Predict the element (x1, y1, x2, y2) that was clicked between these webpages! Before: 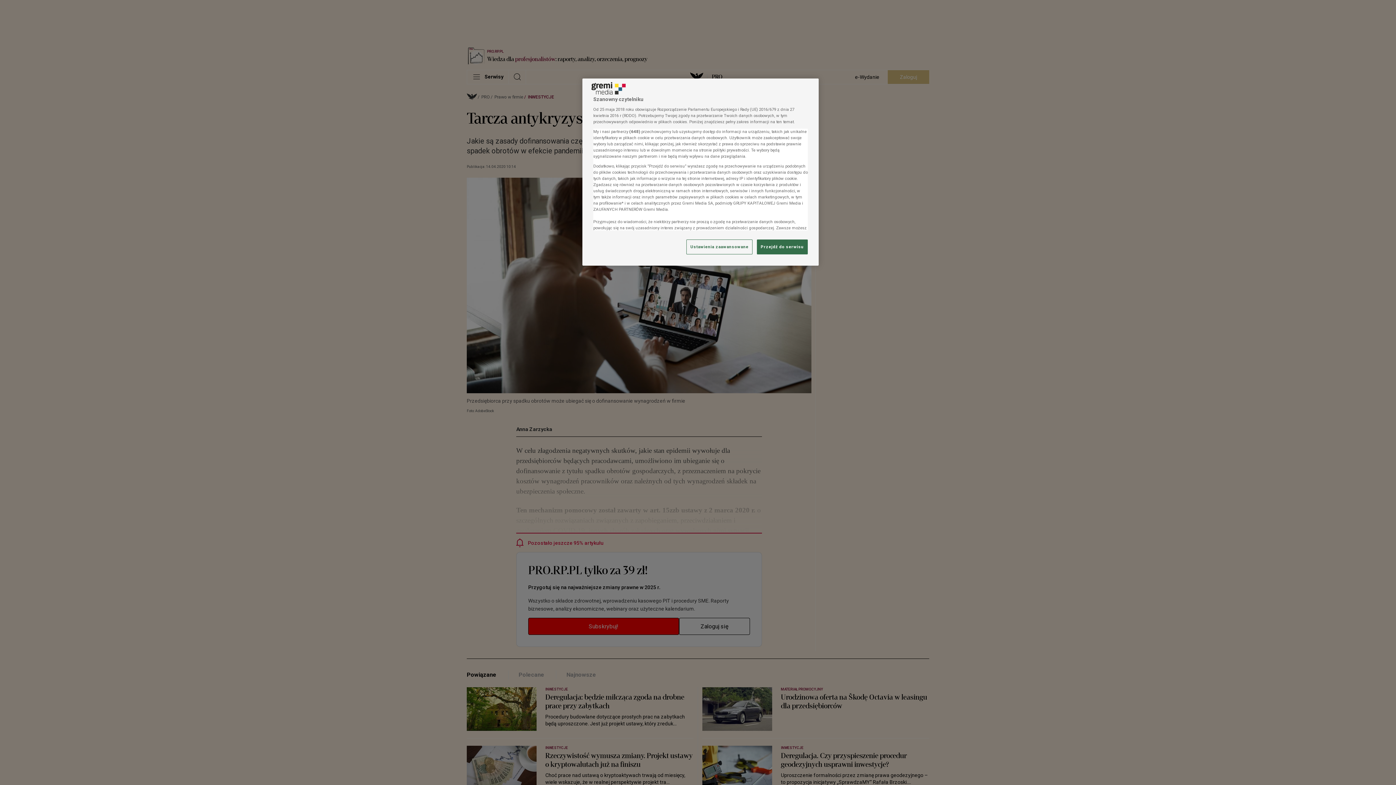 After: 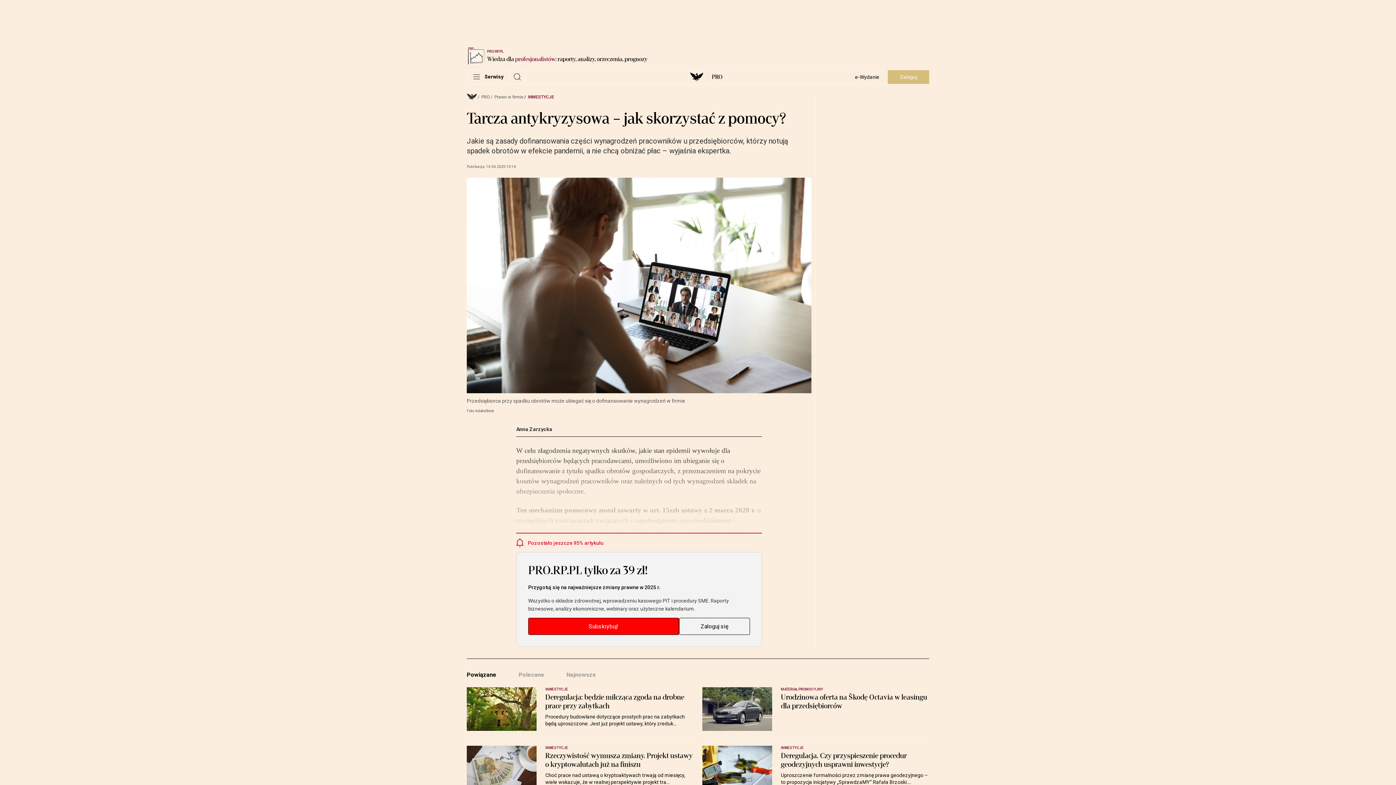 Action: label: Przejdź do serwisu bbox: (757, 239, 808, 254)